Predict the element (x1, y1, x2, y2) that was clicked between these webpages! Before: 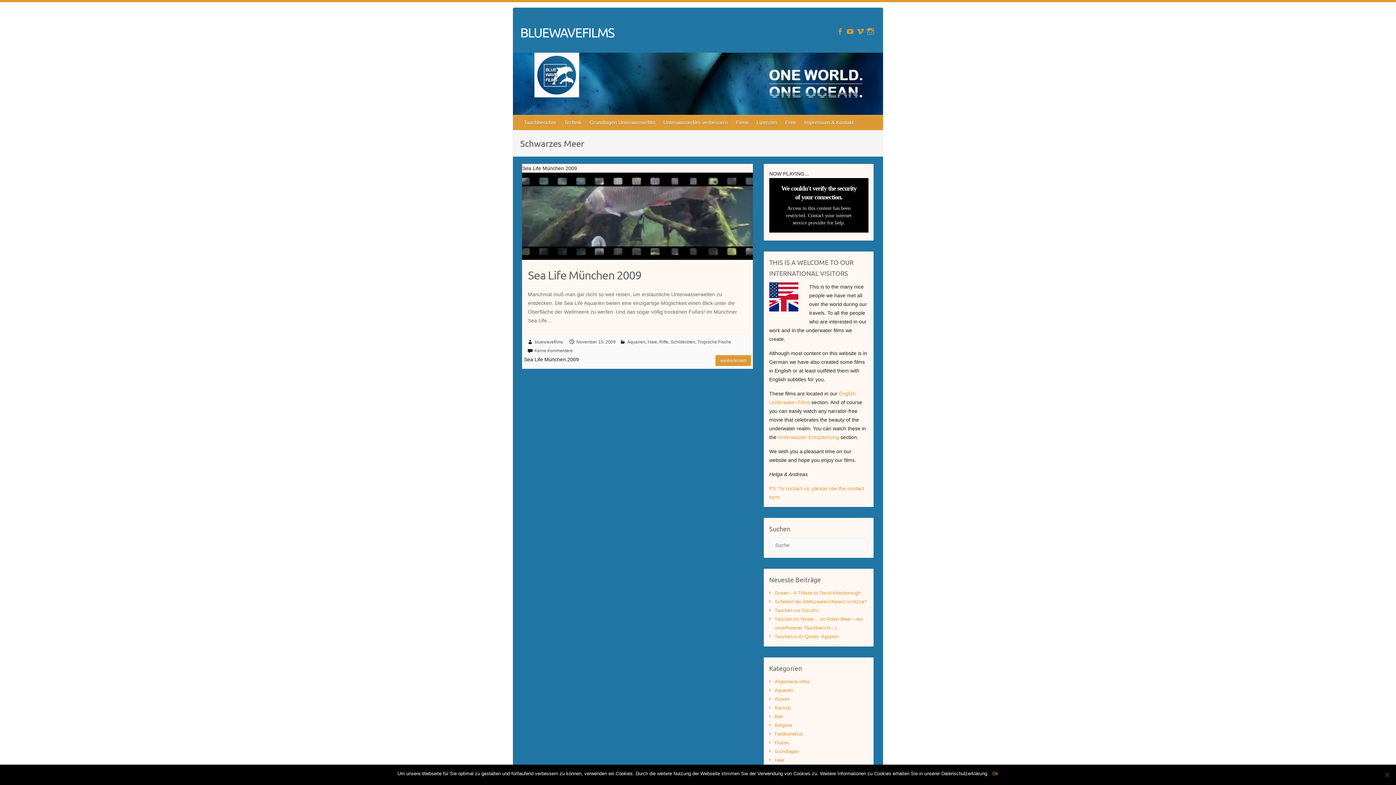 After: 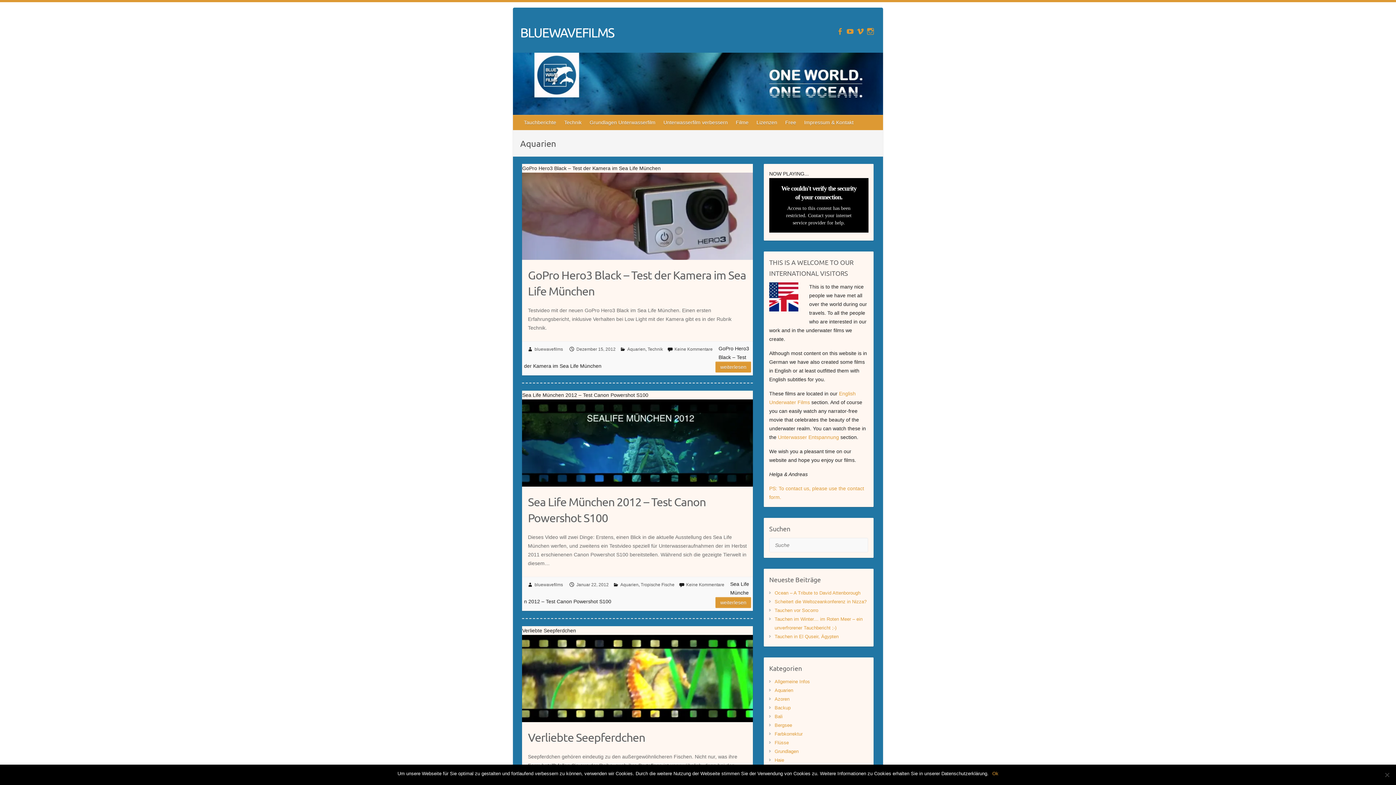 Action: bbox: (774, 688, 793, 693) label: Aquarien